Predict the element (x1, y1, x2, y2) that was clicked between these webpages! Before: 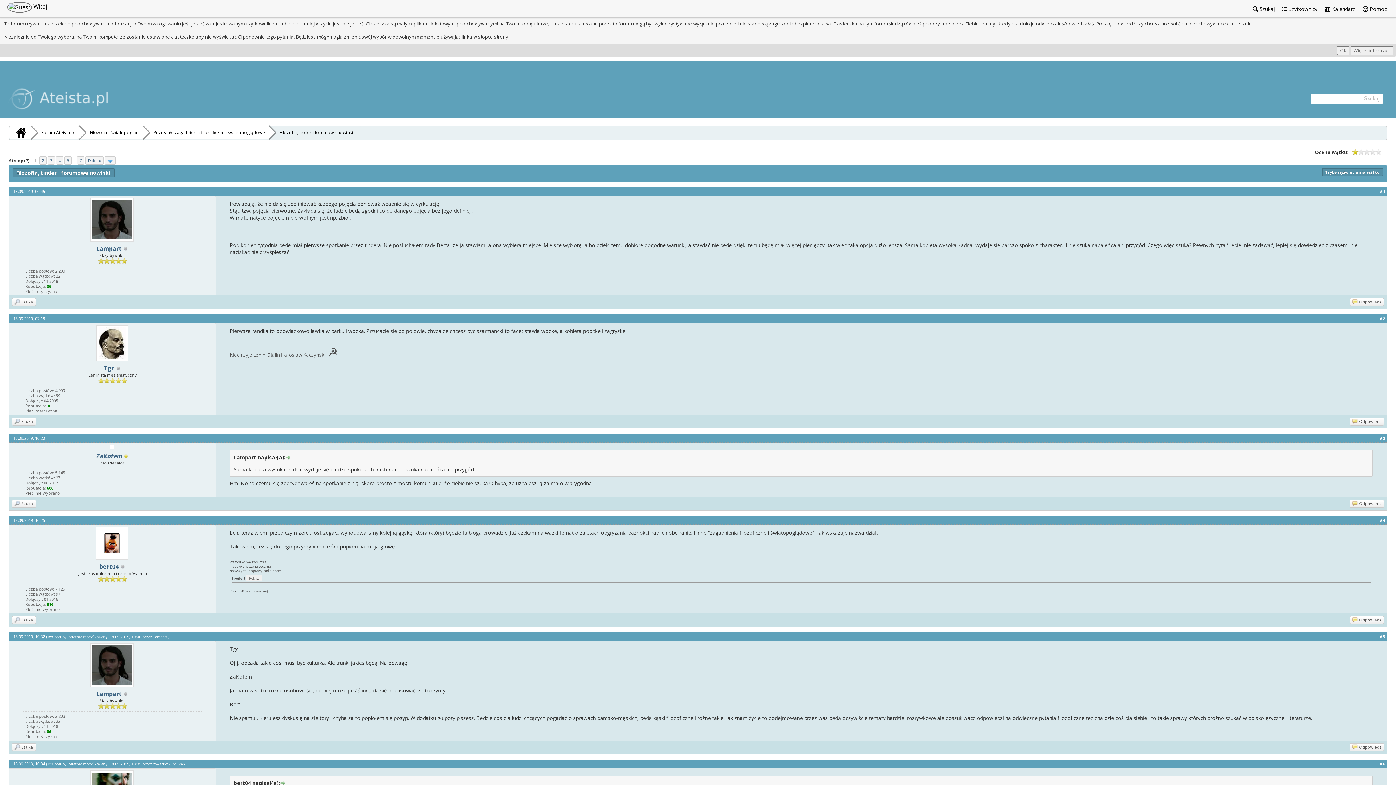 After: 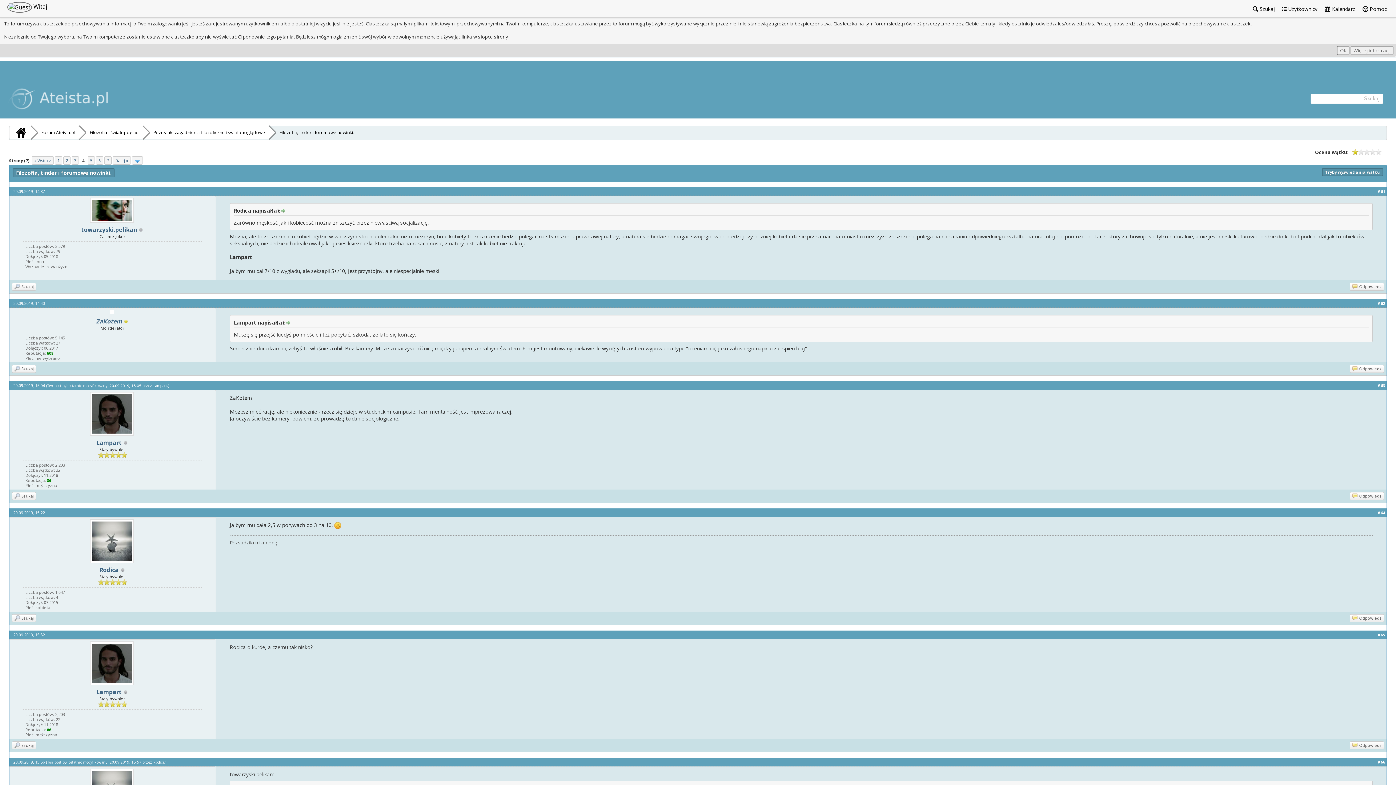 Action: label: 4 bbox: (56, 156, 63, 164)